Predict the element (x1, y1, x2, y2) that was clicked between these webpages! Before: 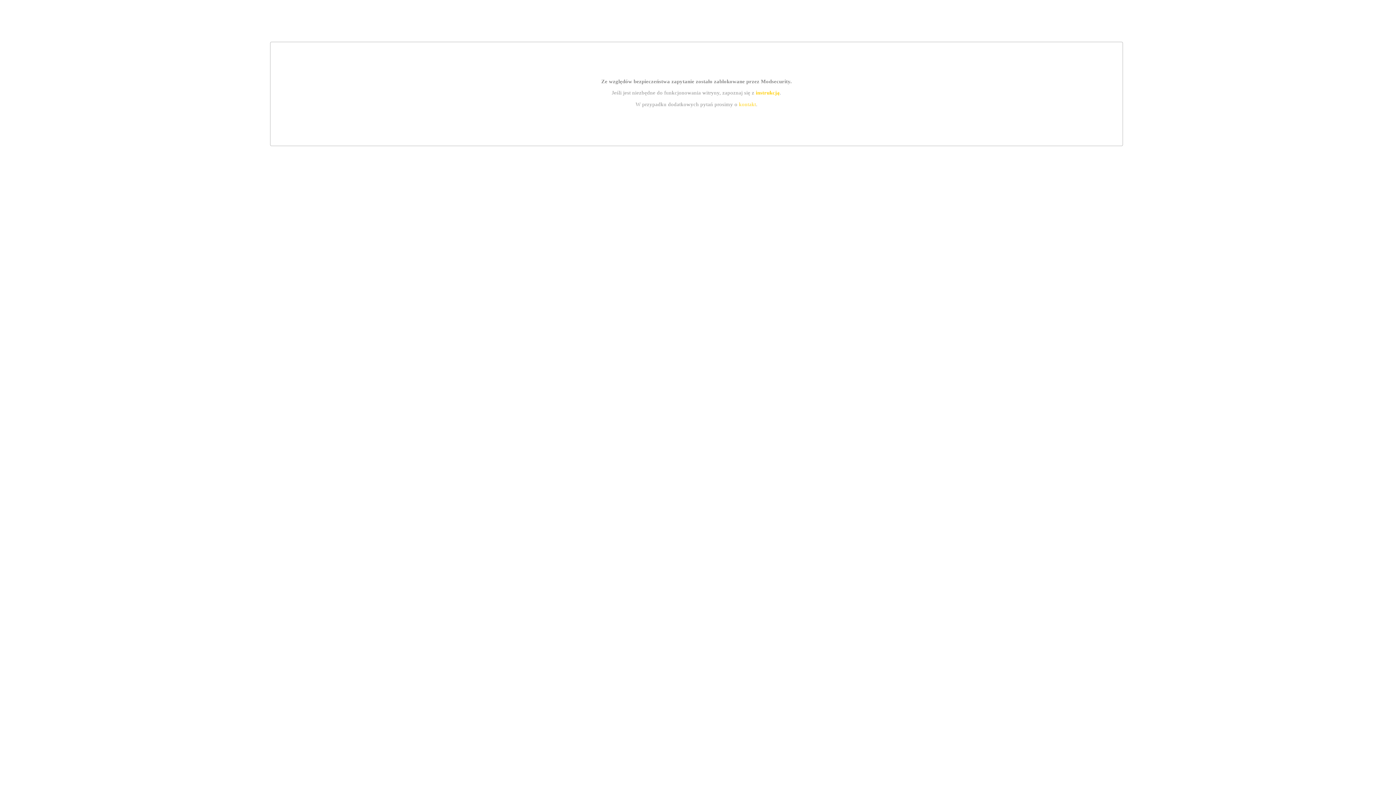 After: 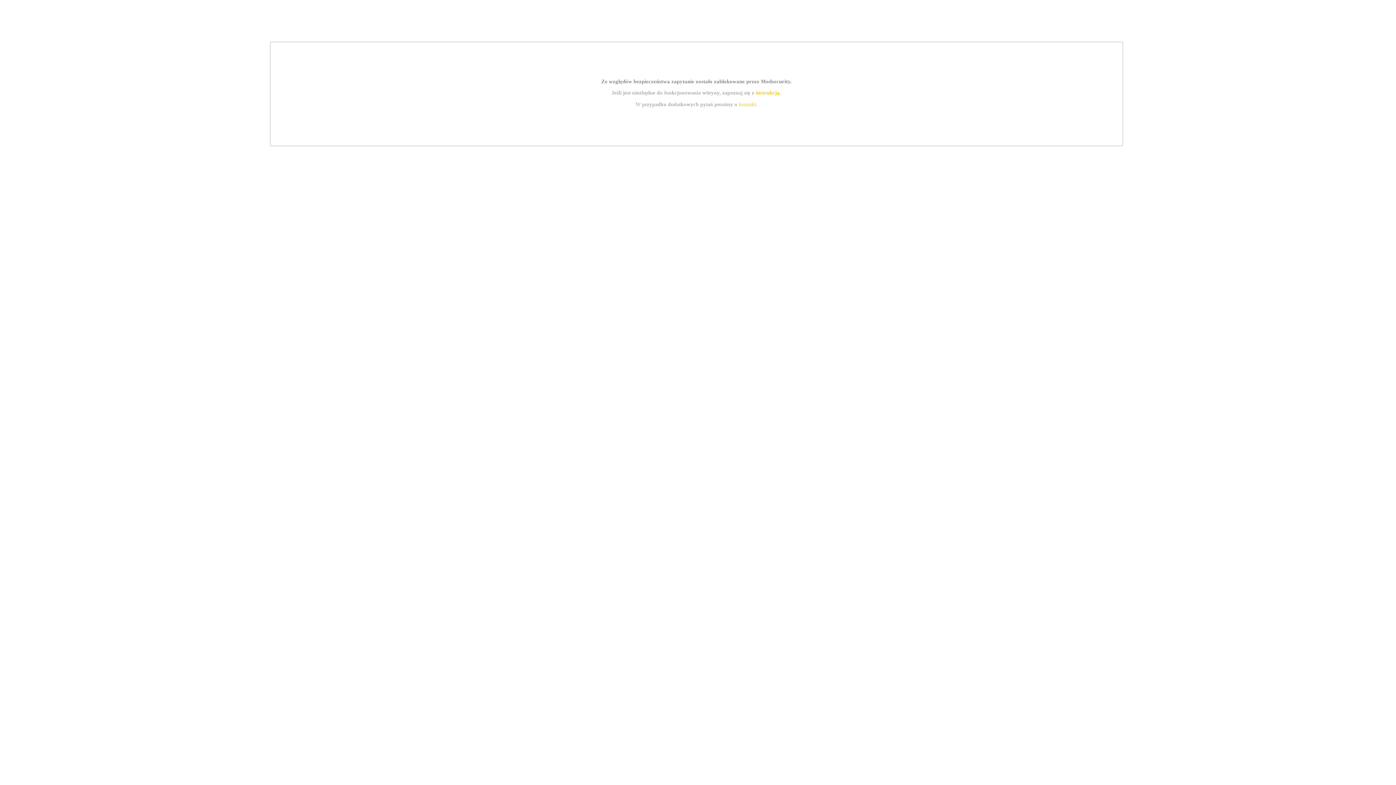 Action: bbox: (755, 89, 779, 95) label: instrukcją